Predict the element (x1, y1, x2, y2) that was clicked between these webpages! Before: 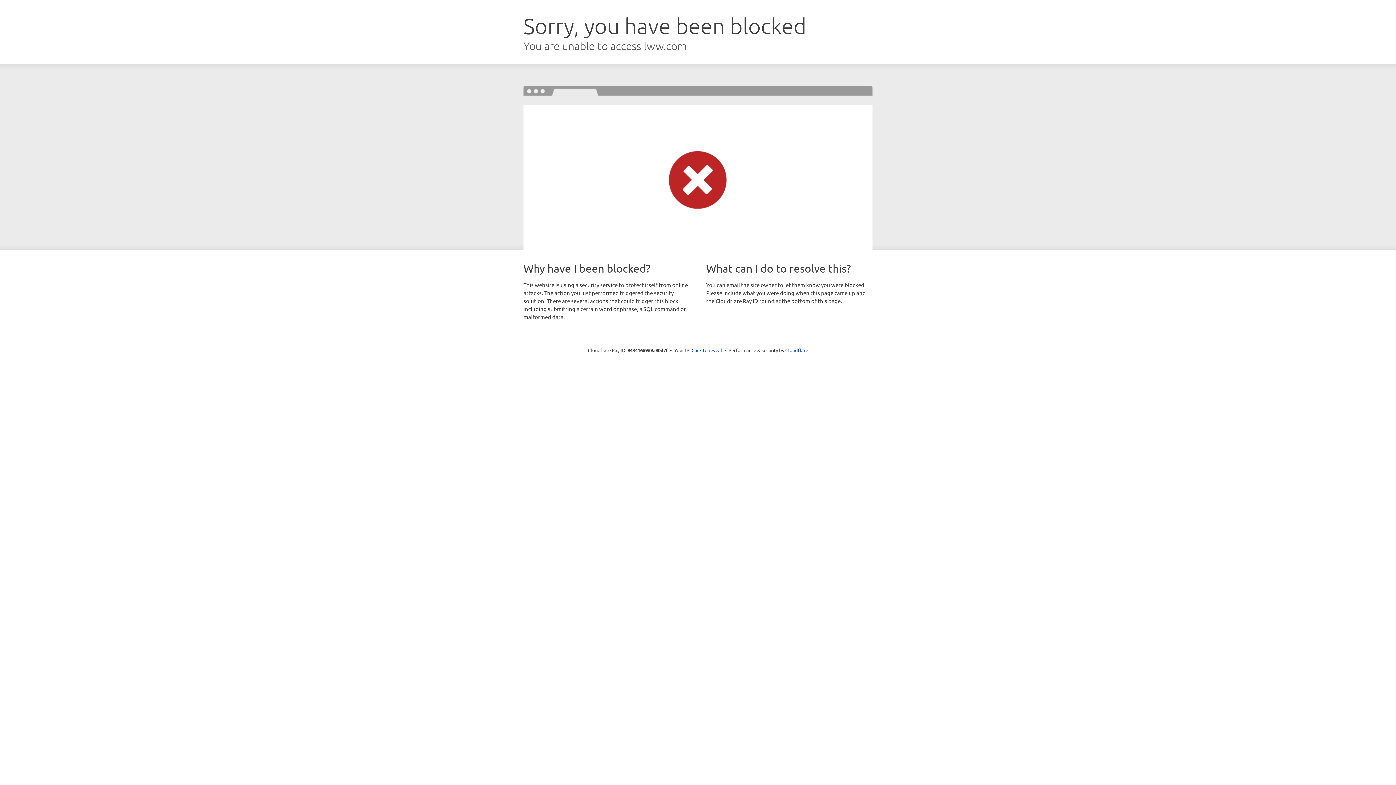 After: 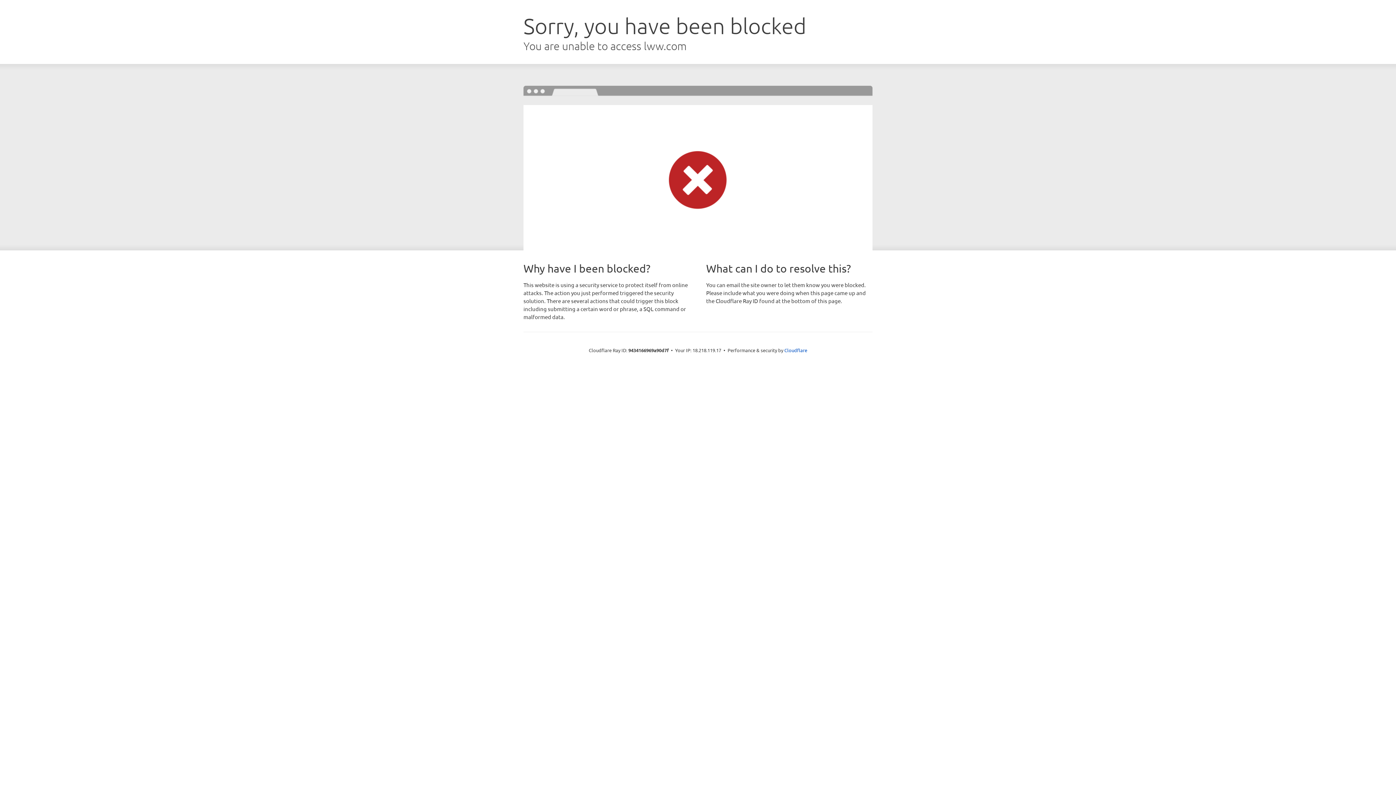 Action: bbox: (691, 346, 722, 353) label: Click to reveal